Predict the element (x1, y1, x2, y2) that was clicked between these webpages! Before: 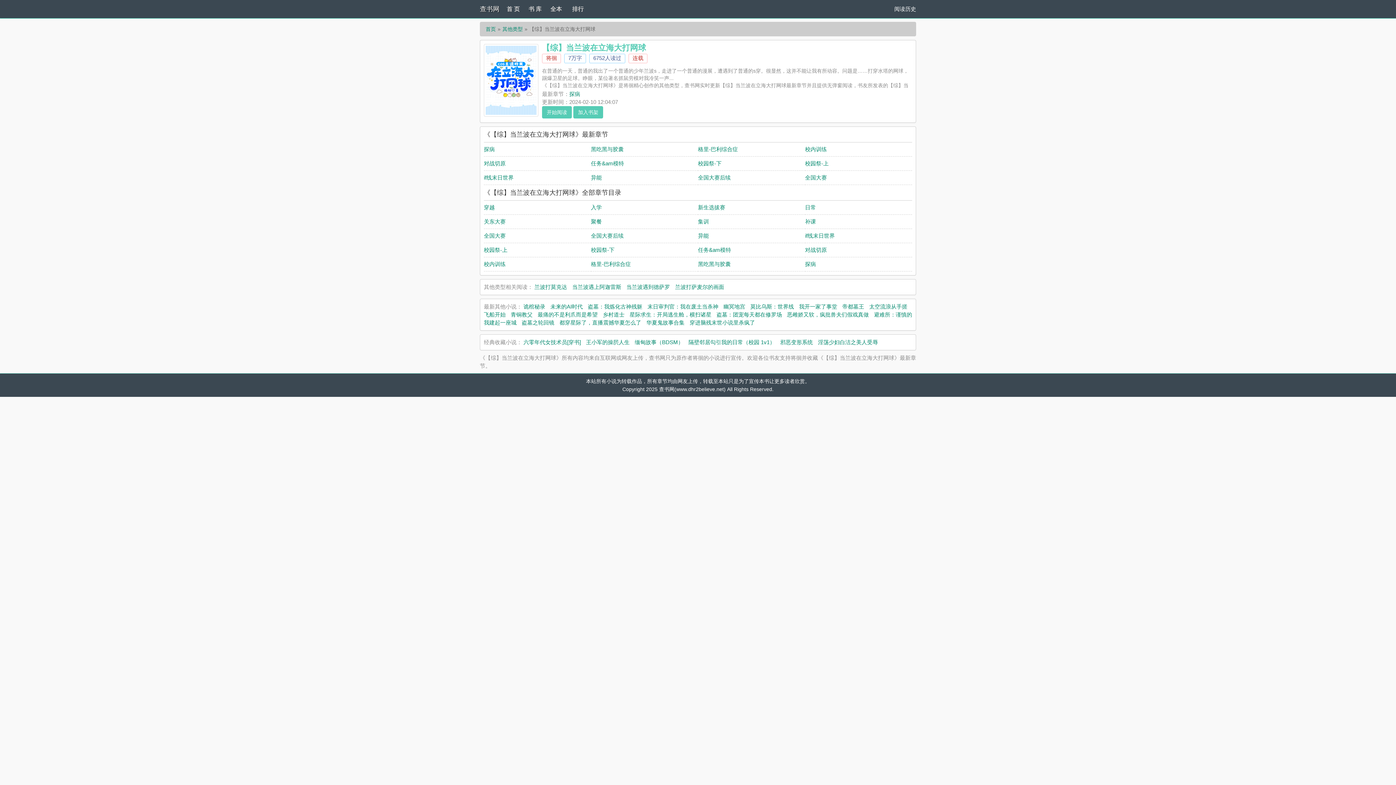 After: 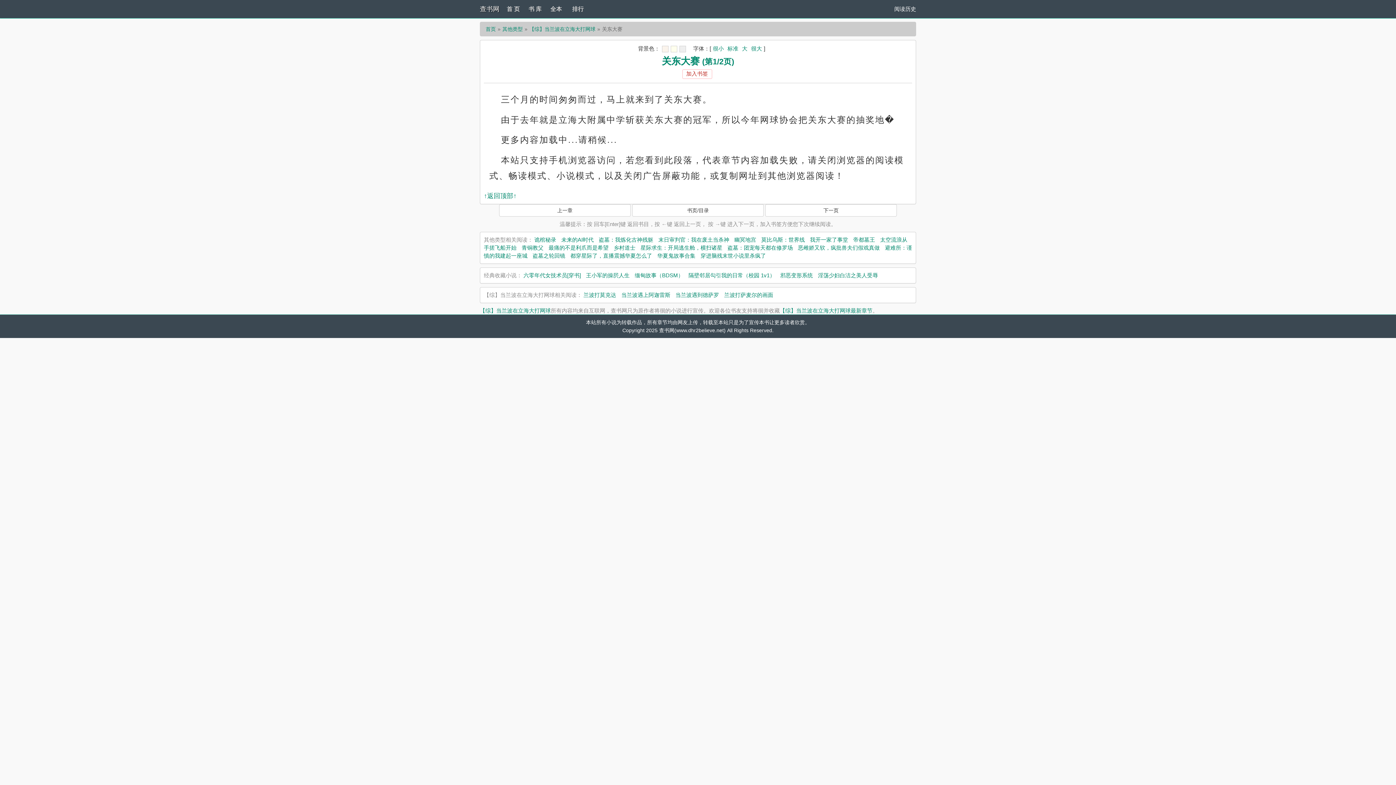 Action: bbox: (484, 218, 505, 224) label: 关东大赛